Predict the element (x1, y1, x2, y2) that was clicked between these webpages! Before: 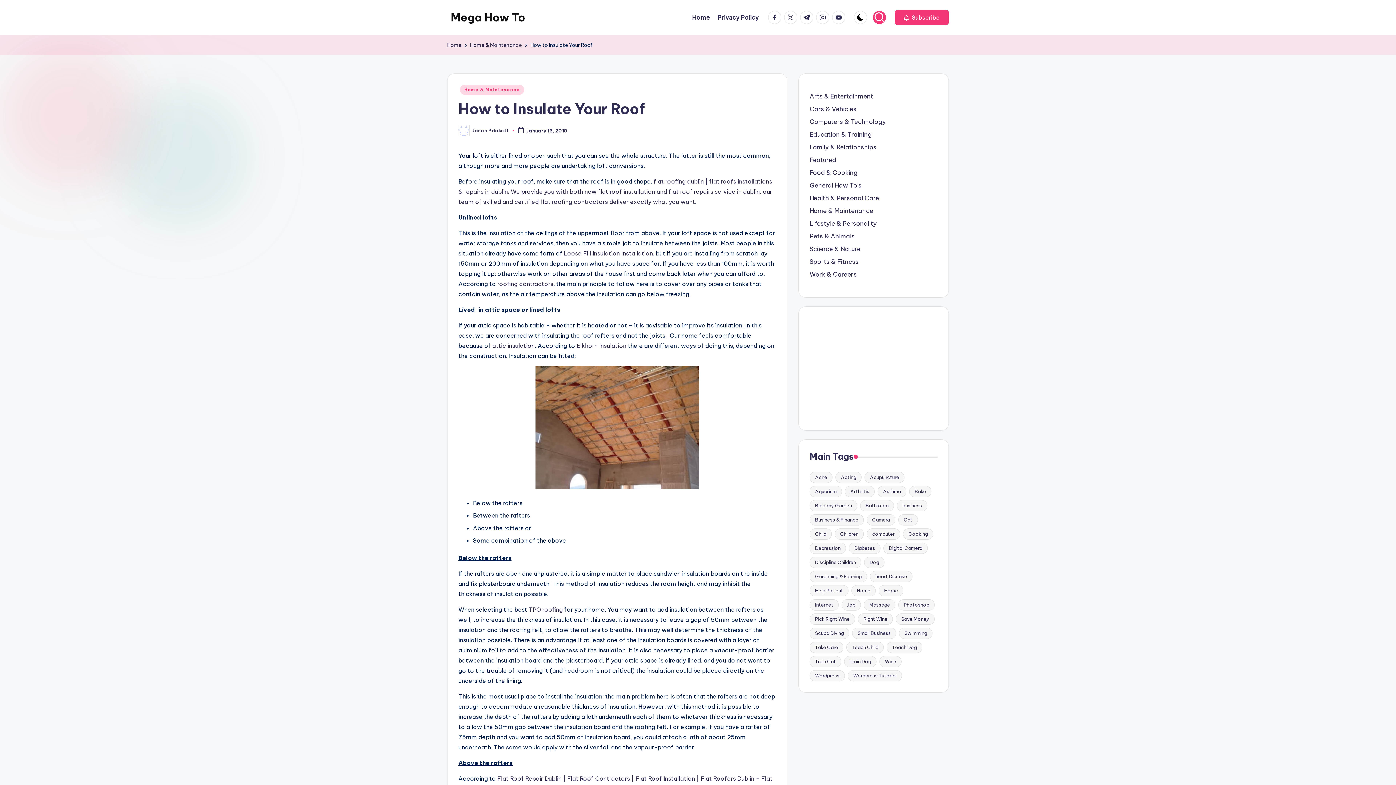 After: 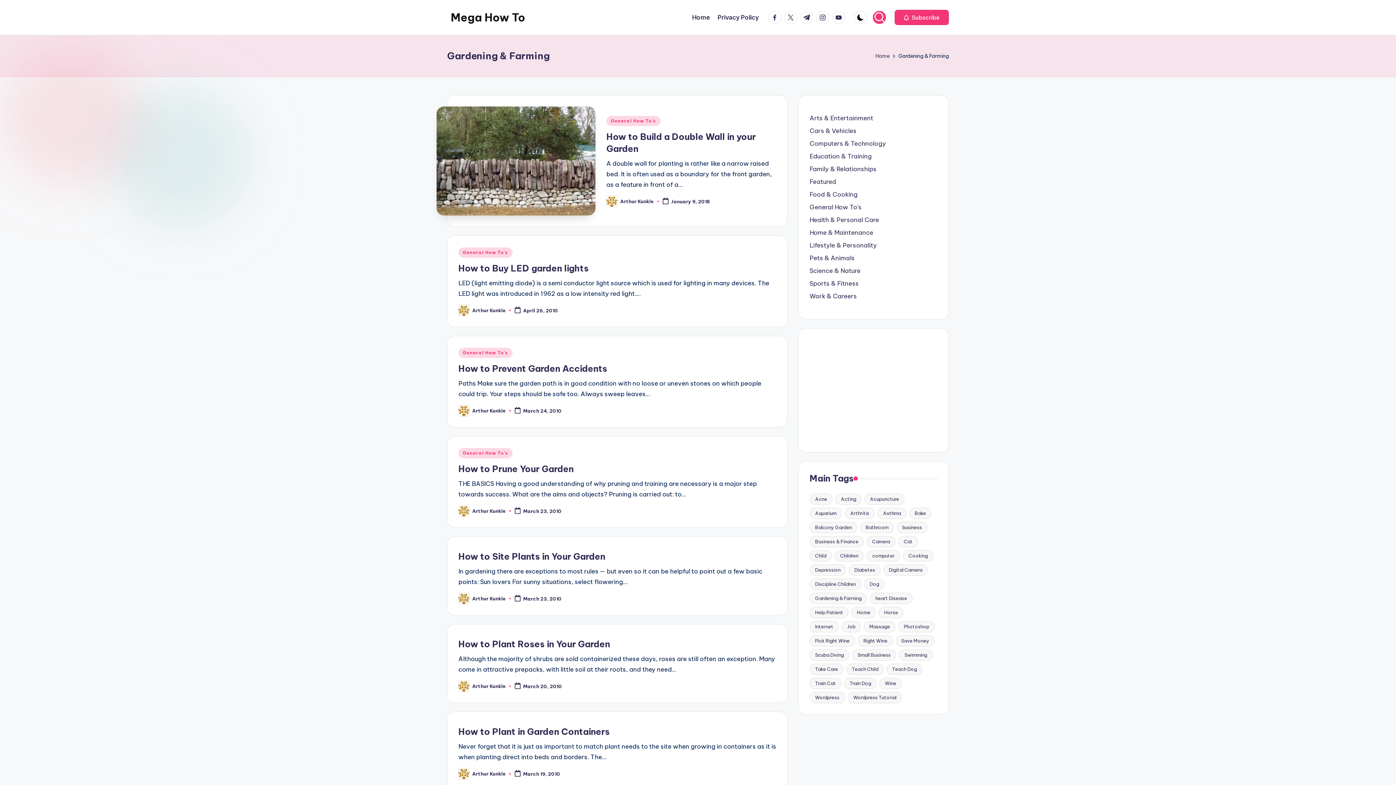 Action: bbox: (809, 571, 867, 582) label: Gardening & Farming (24 items)